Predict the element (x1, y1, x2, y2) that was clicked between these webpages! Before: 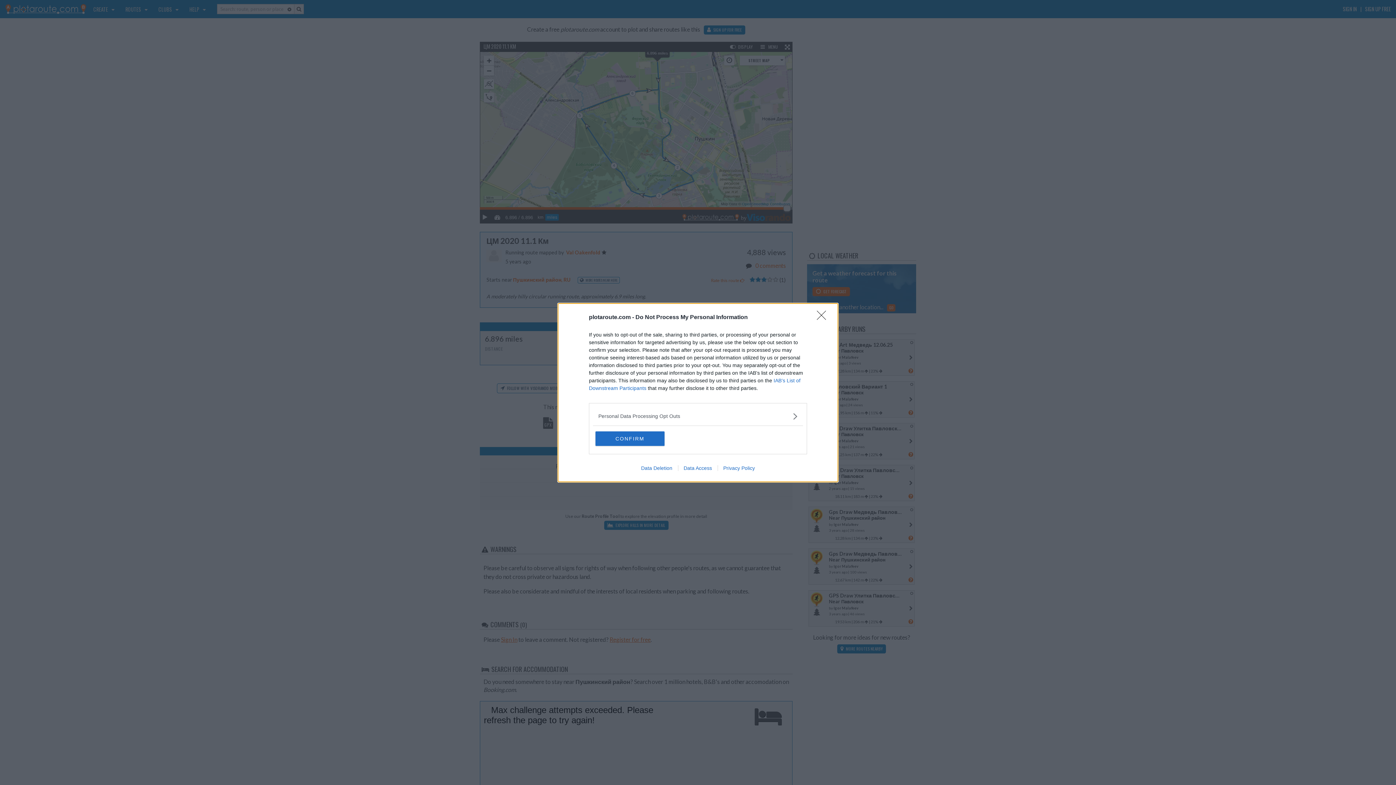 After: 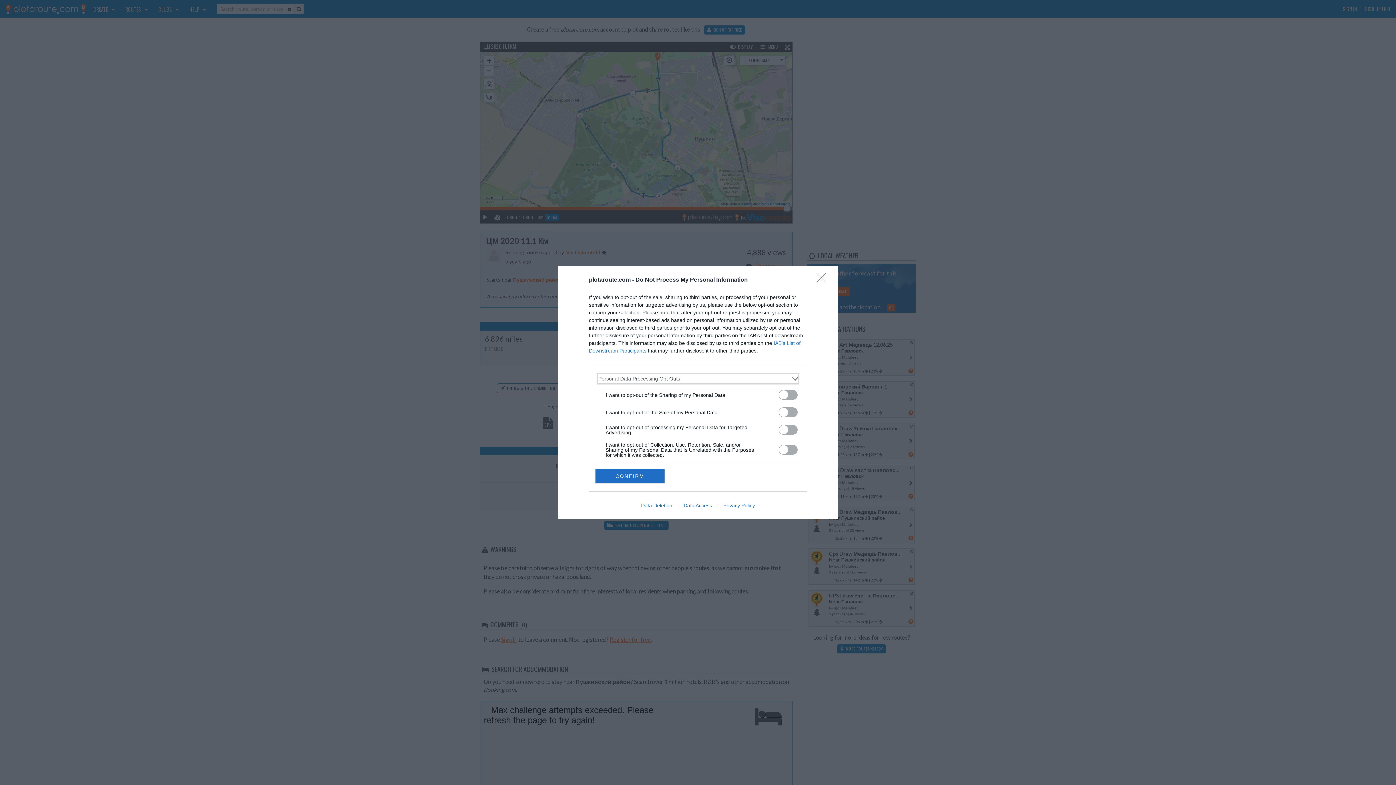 Action: label: Opt-Outs bbox: (598, 412, 797, 420)